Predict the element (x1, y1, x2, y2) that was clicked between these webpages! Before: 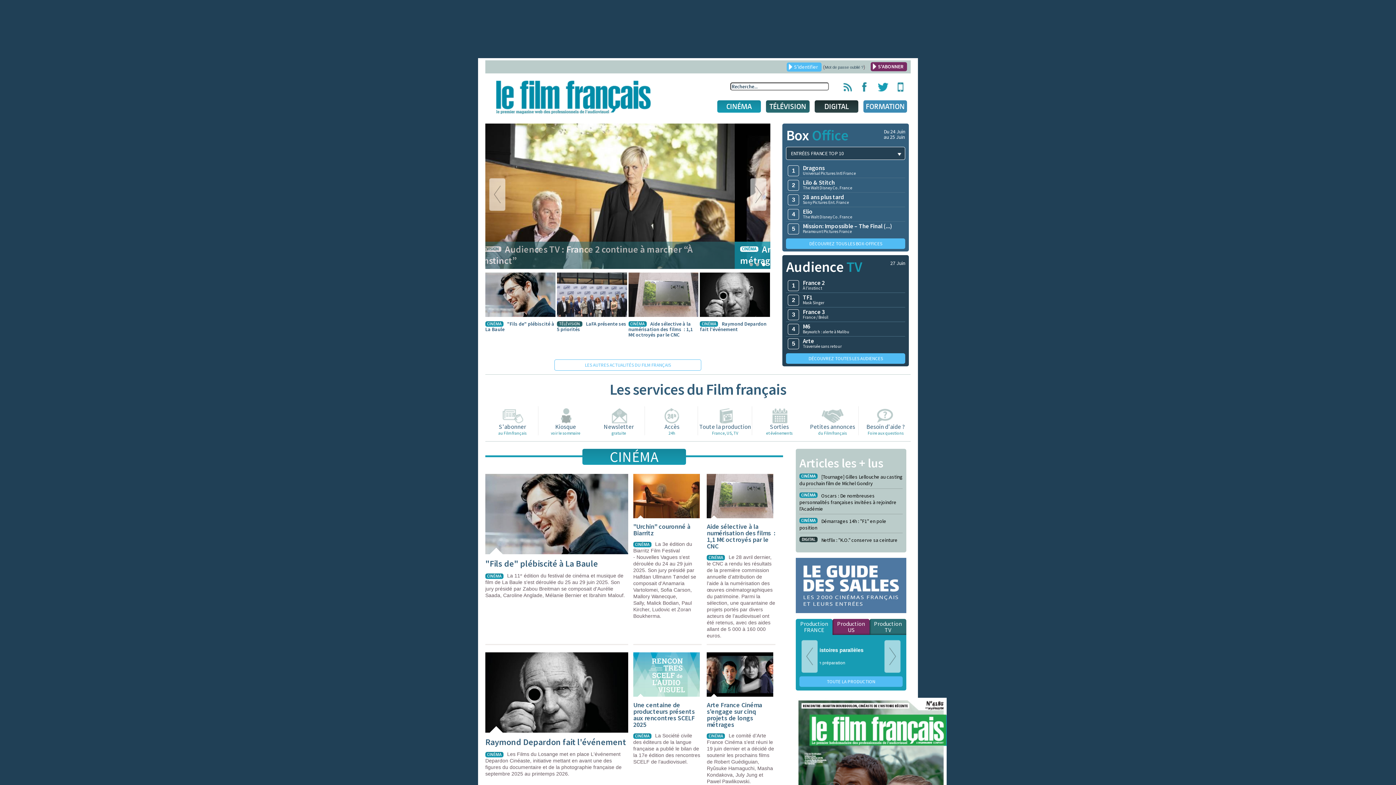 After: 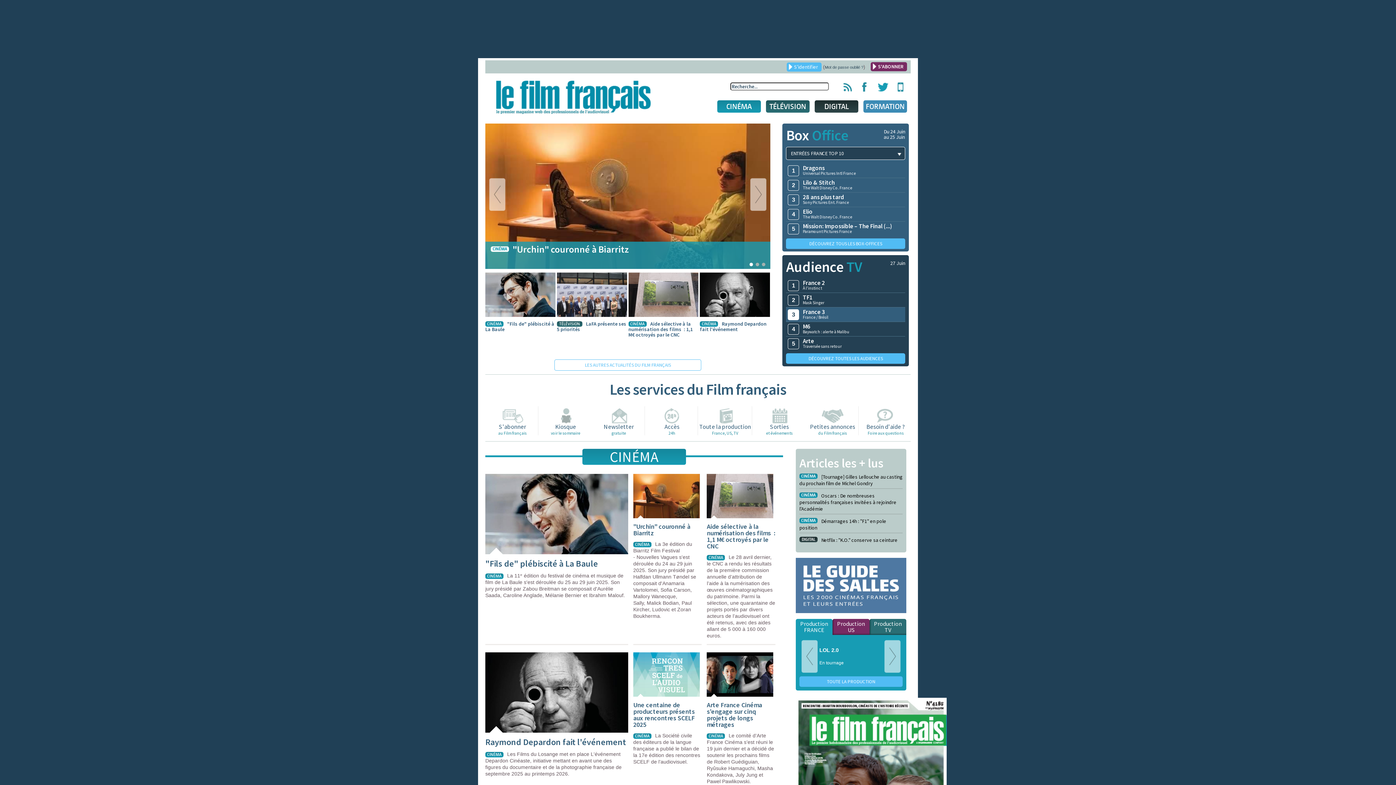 Action: bbox: (786, 307, 905, 321) label: France 3
France / Brésil